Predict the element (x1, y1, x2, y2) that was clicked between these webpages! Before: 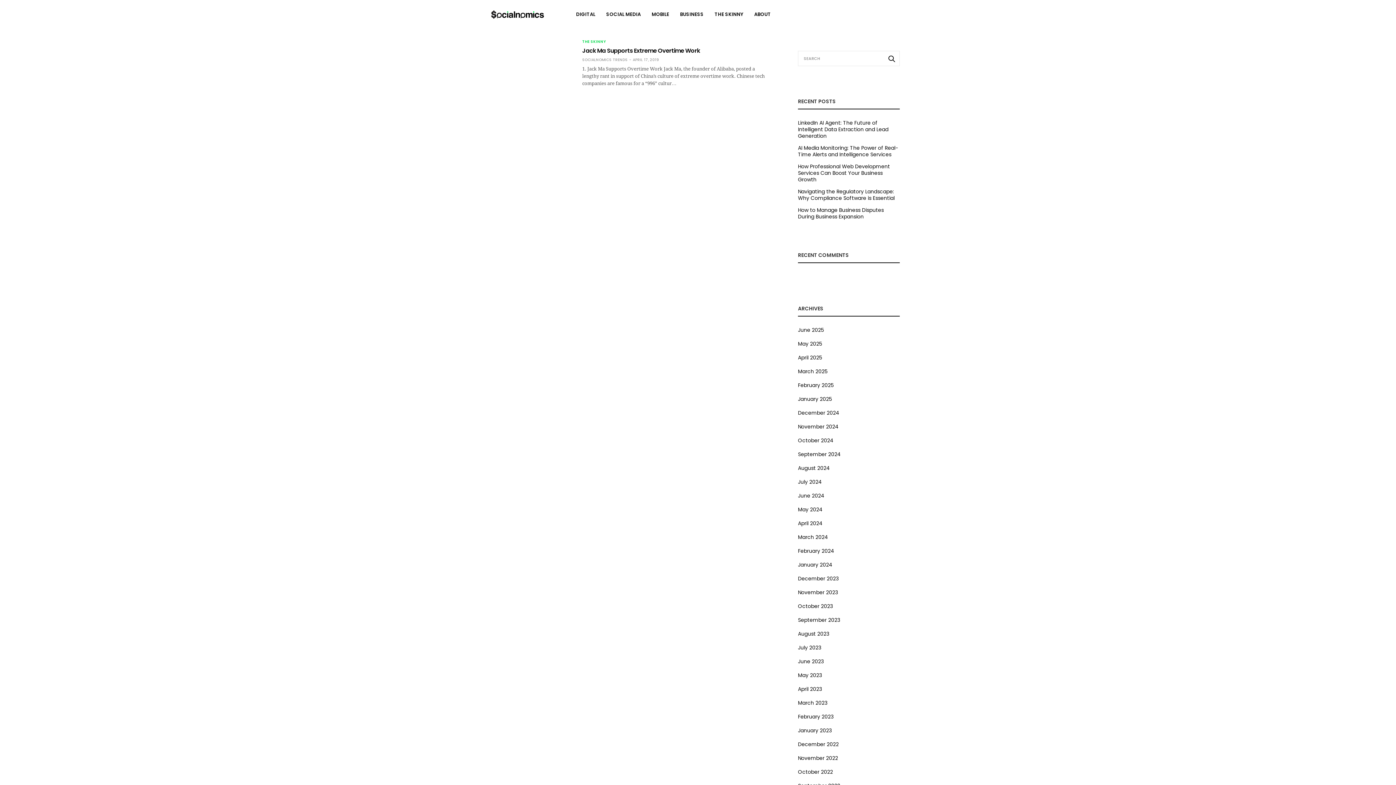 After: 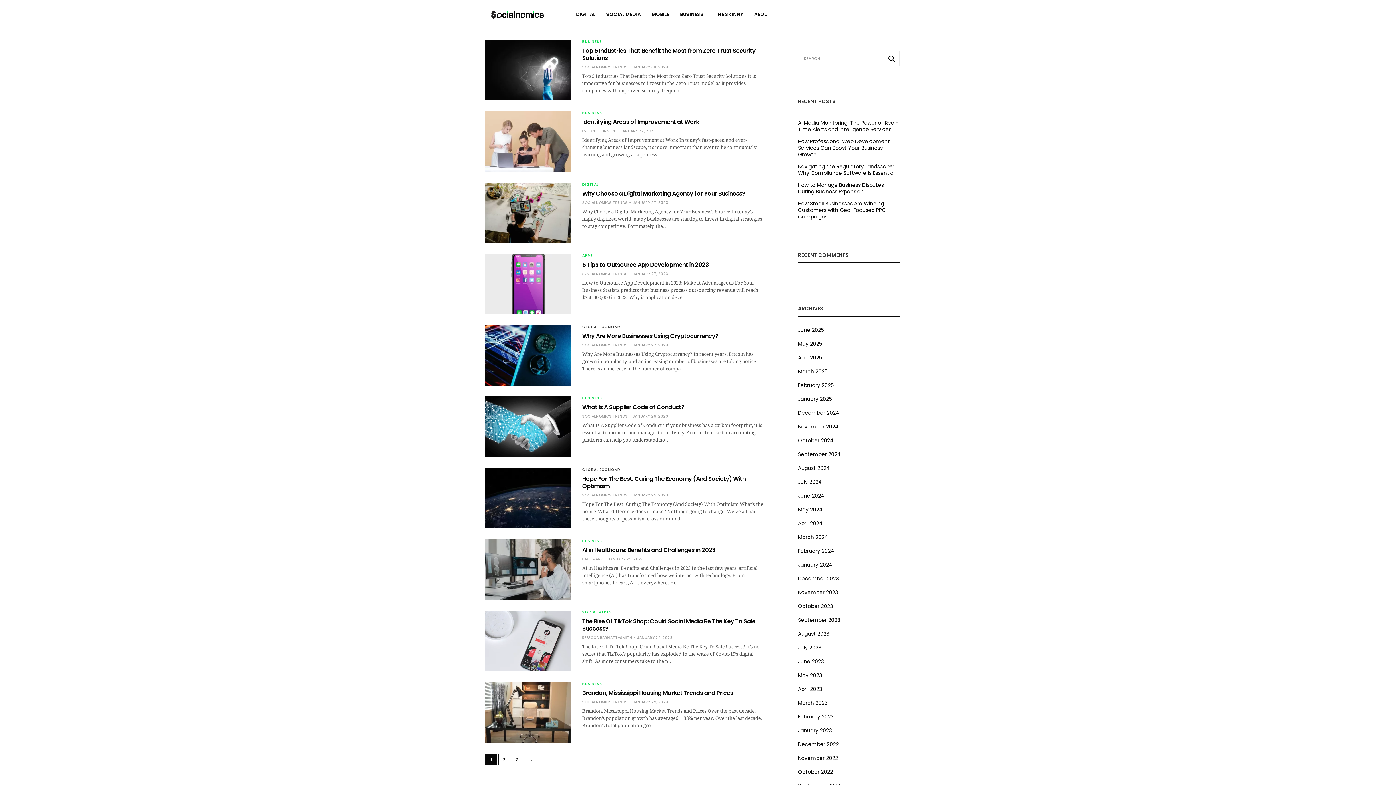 Action: bbox: (798, 727, 832, 734) label: January 2023